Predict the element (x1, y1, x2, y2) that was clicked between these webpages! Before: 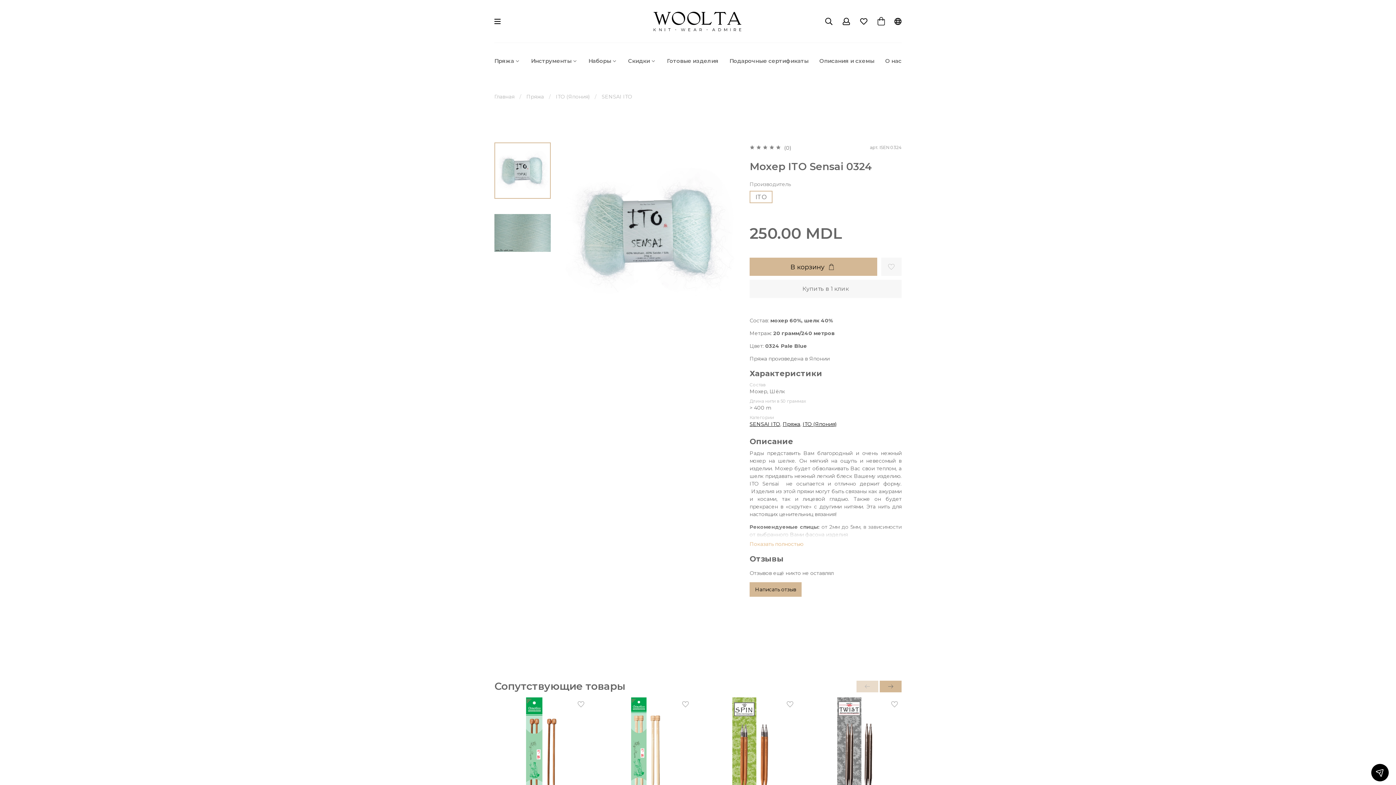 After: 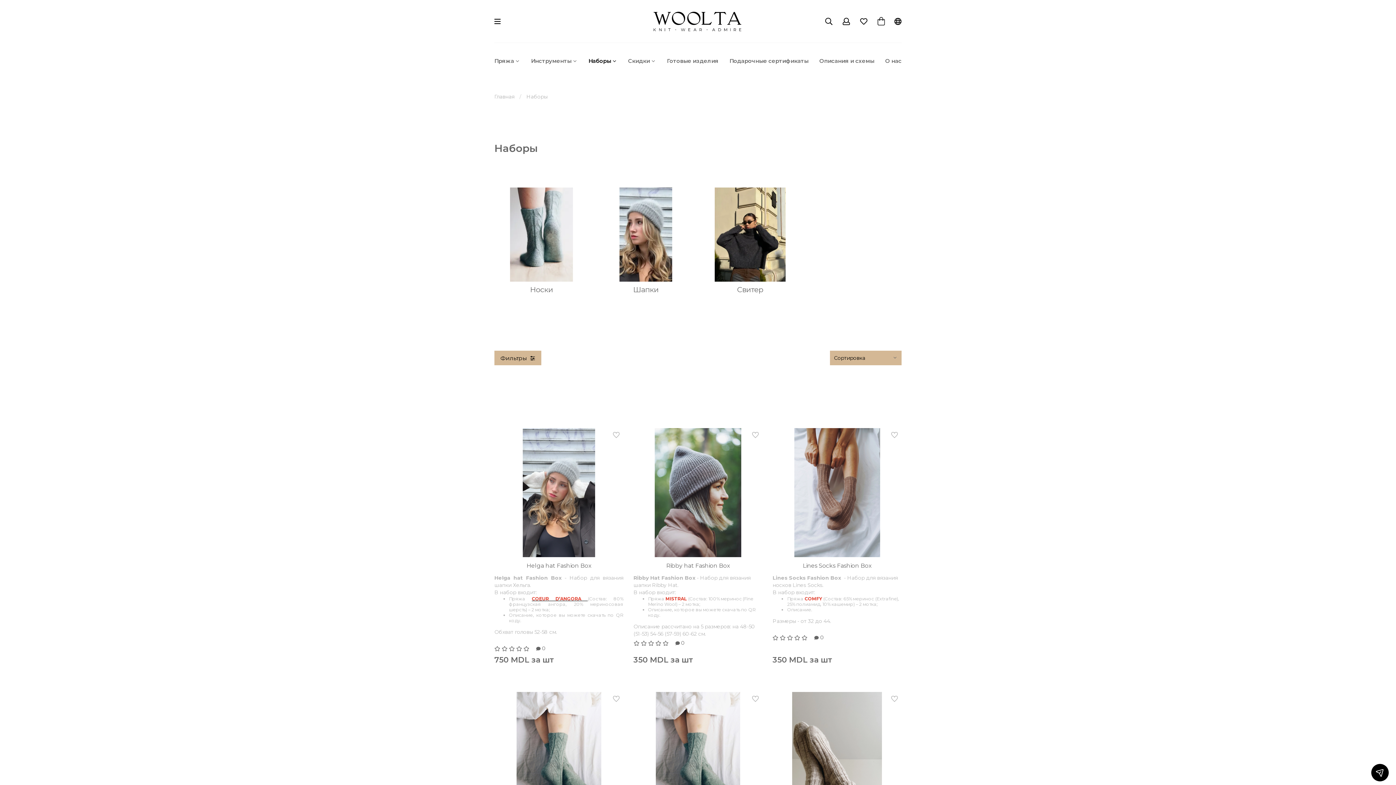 Action: label: Наборы bbox: (588, 57, 617, 65)